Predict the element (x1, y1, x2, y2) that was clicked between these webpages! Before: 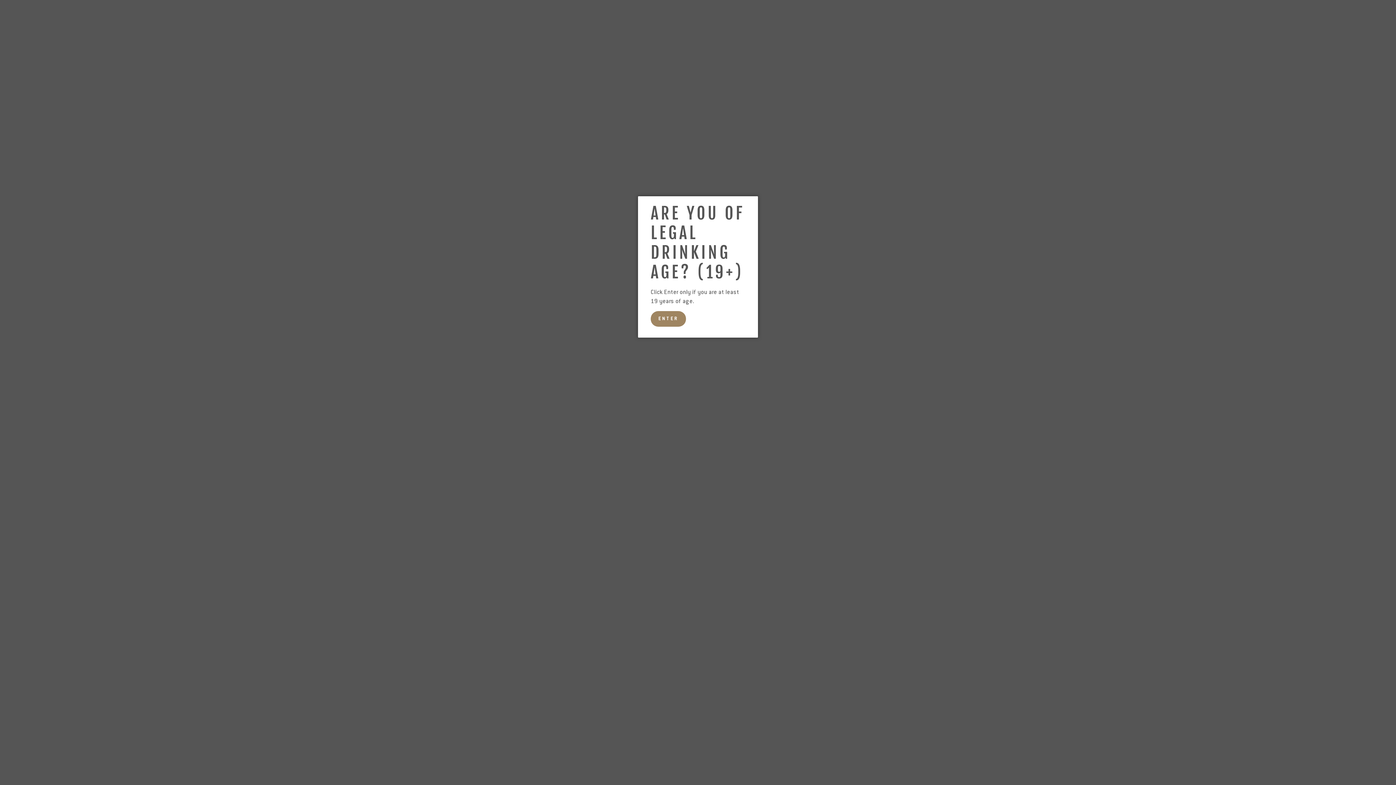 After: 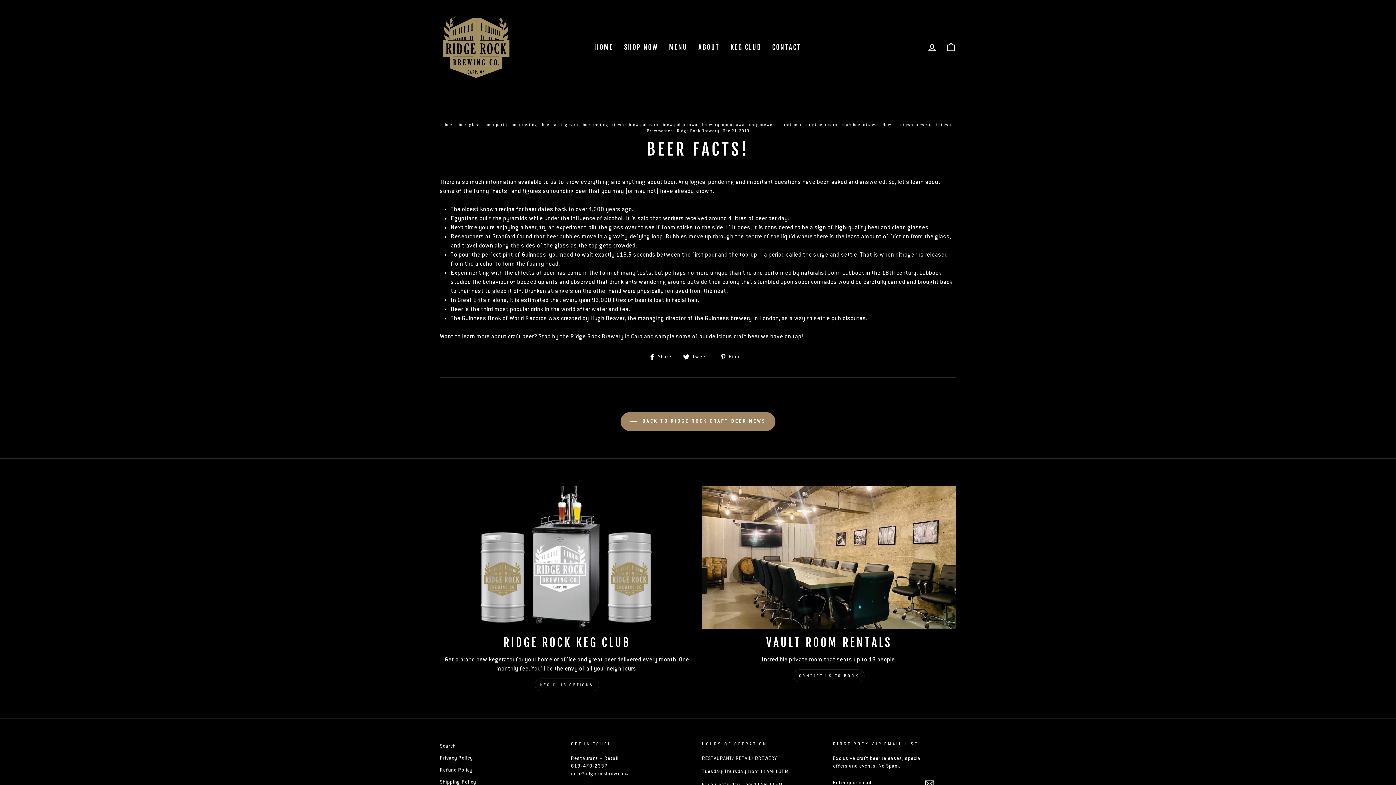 Action: label: ENTER bbox: (650, 311, 686, 326)